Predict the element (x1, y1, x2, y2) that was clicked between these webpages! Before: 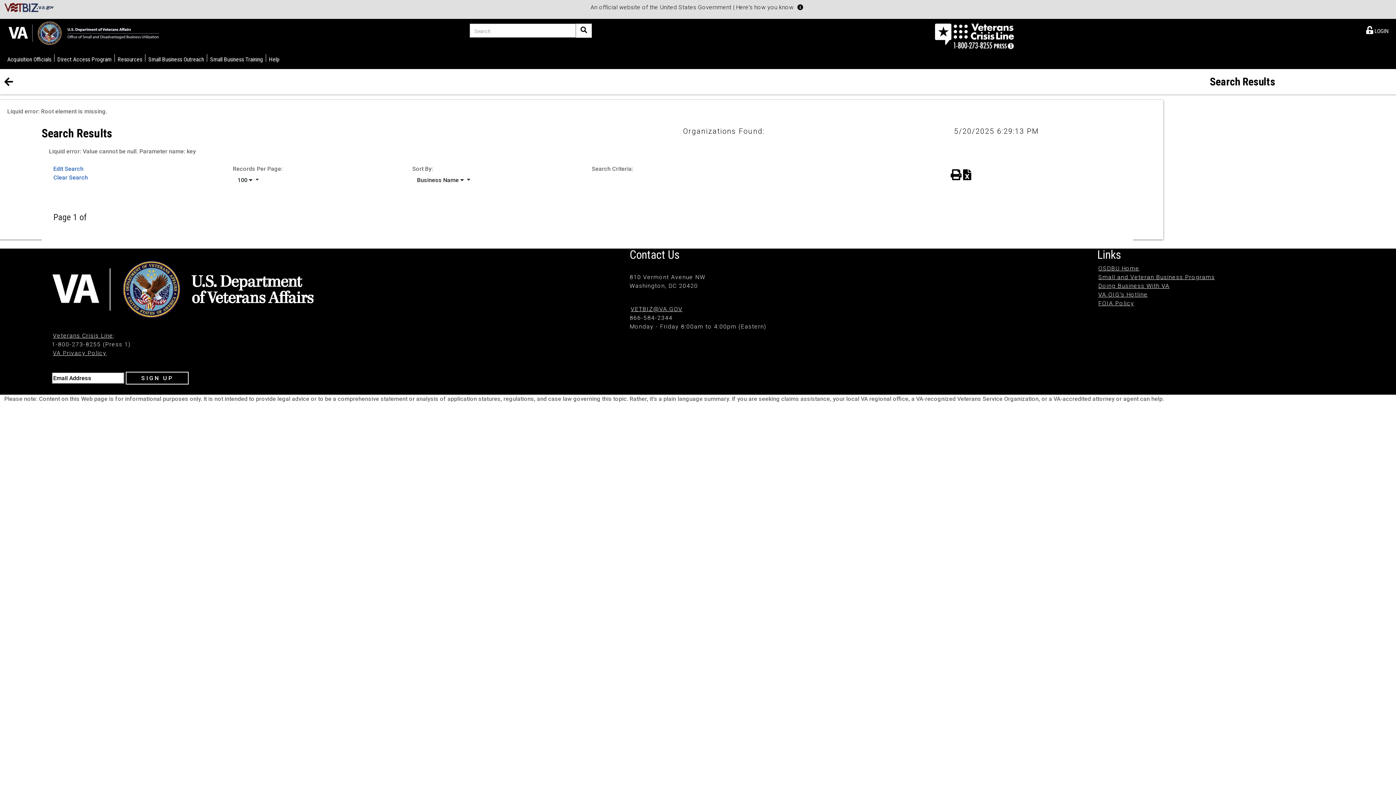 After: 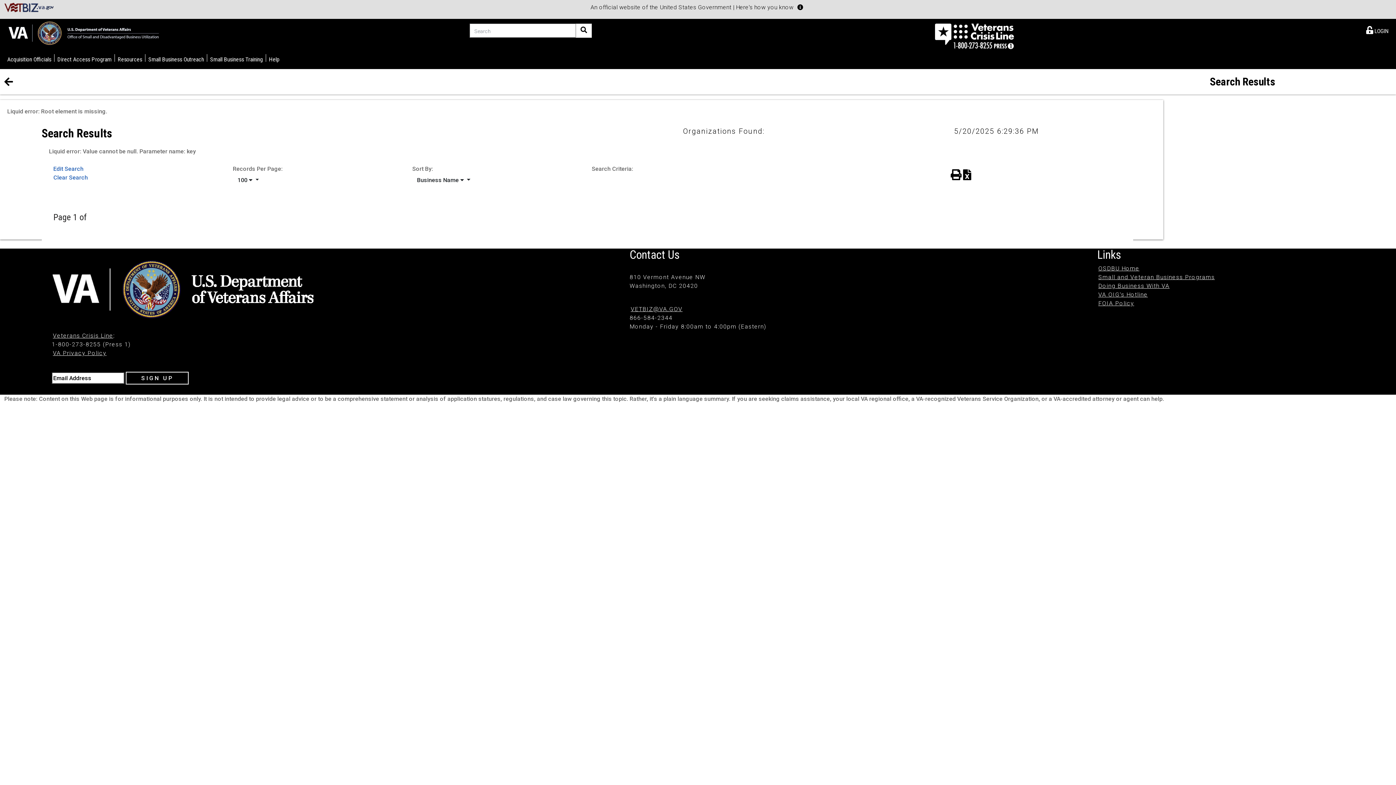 Action: bbox: (53, 165, 83, 172) label: Edit Search